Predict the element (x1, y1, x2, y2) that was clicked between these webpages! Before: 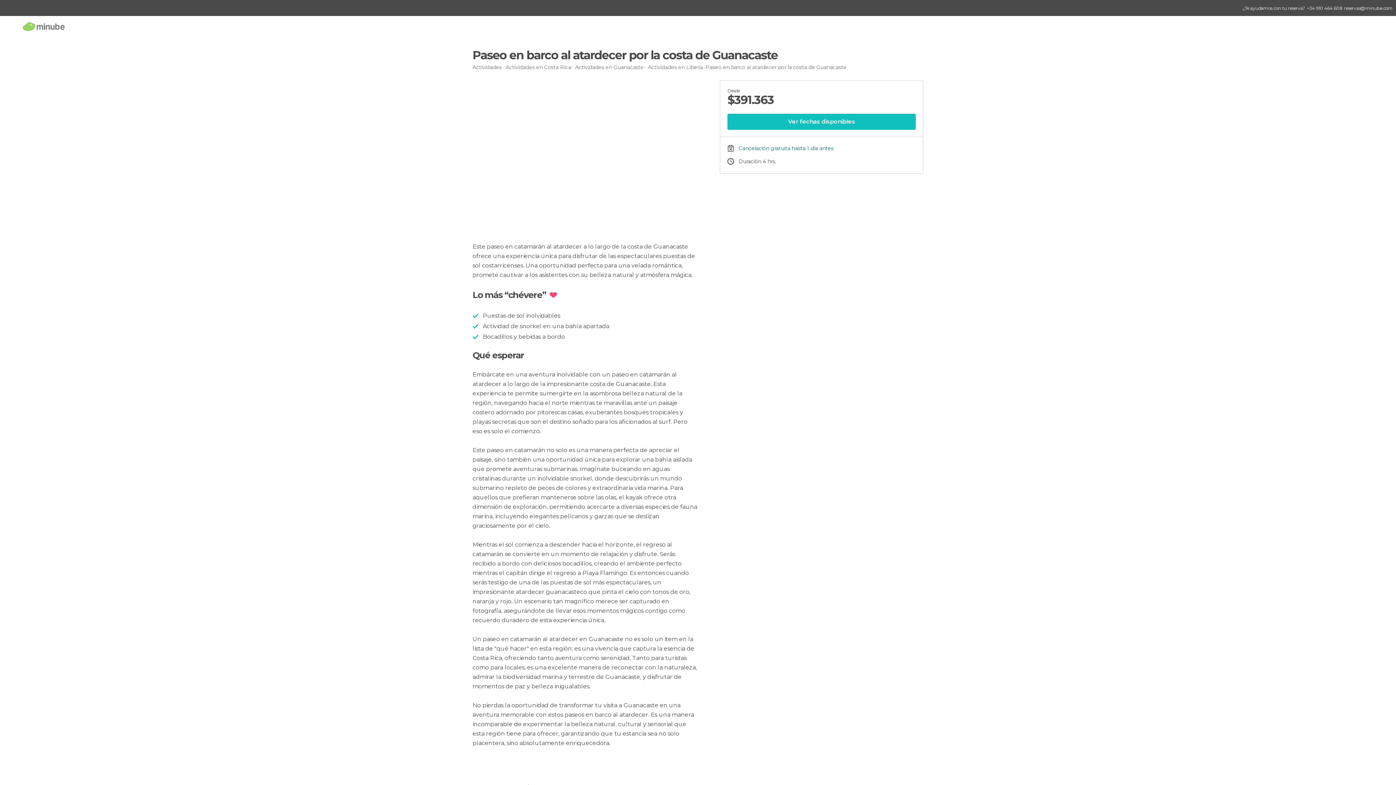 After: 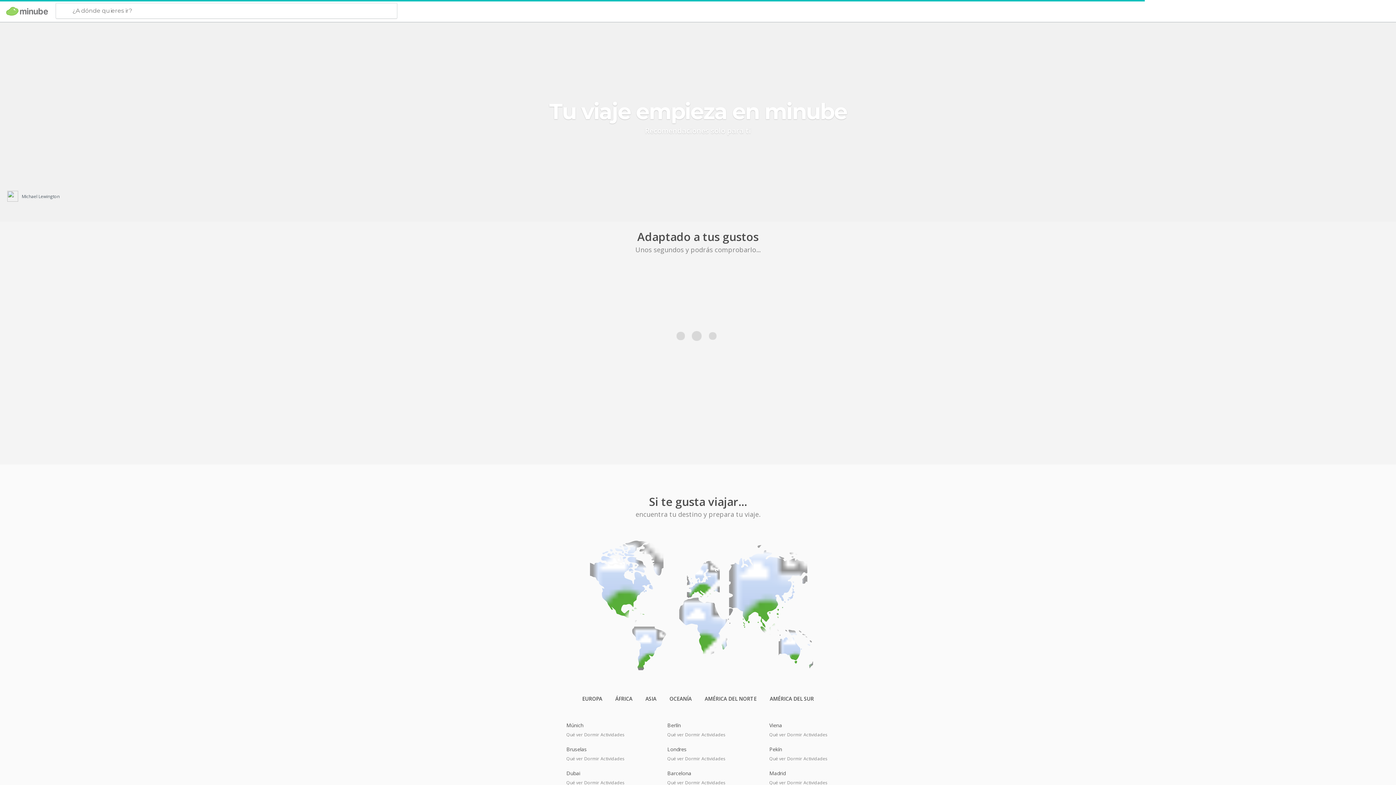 Action: bbox: (22, 20, 64, 32)